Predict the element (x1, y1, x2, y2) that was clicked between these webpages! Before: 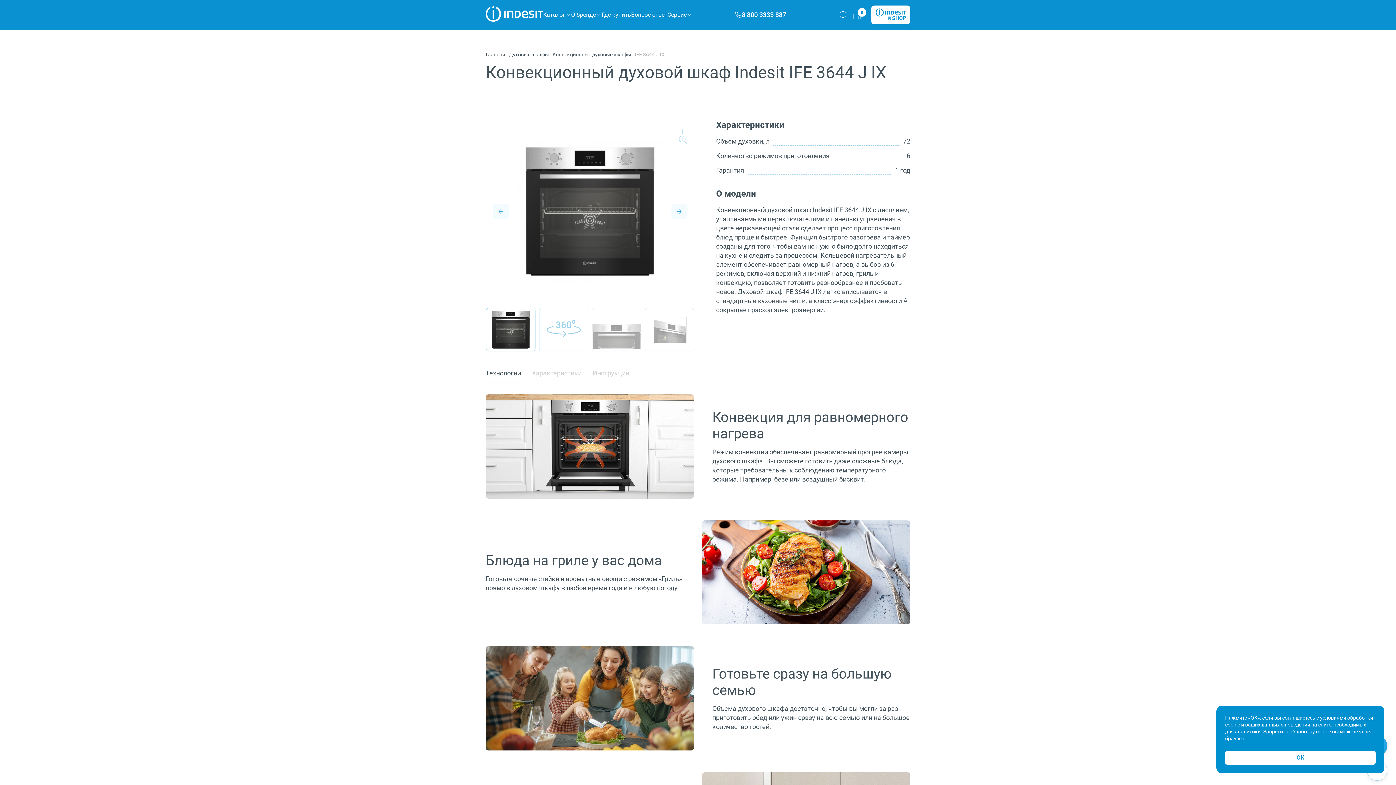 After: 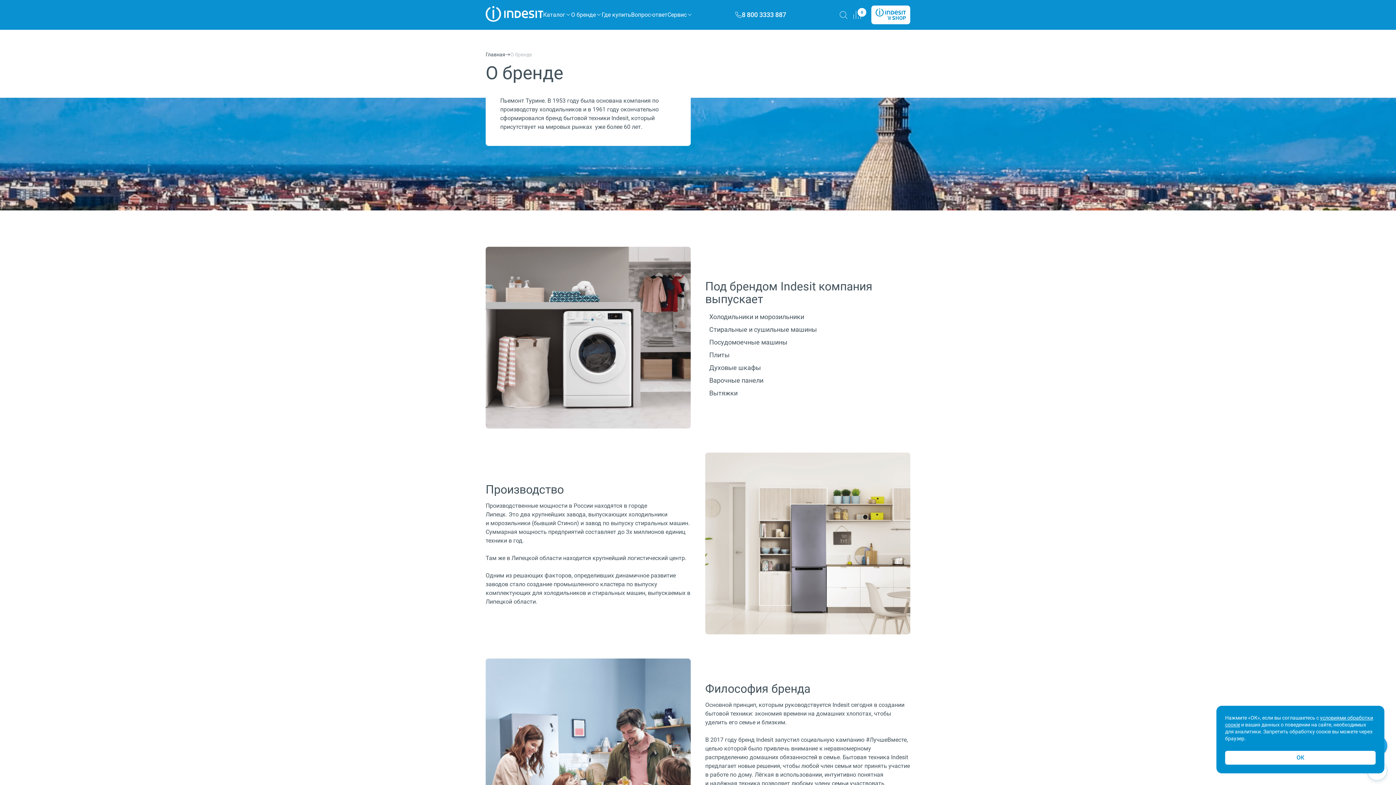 Action: label: О бренде bbox: (571, 10, 596, 19)